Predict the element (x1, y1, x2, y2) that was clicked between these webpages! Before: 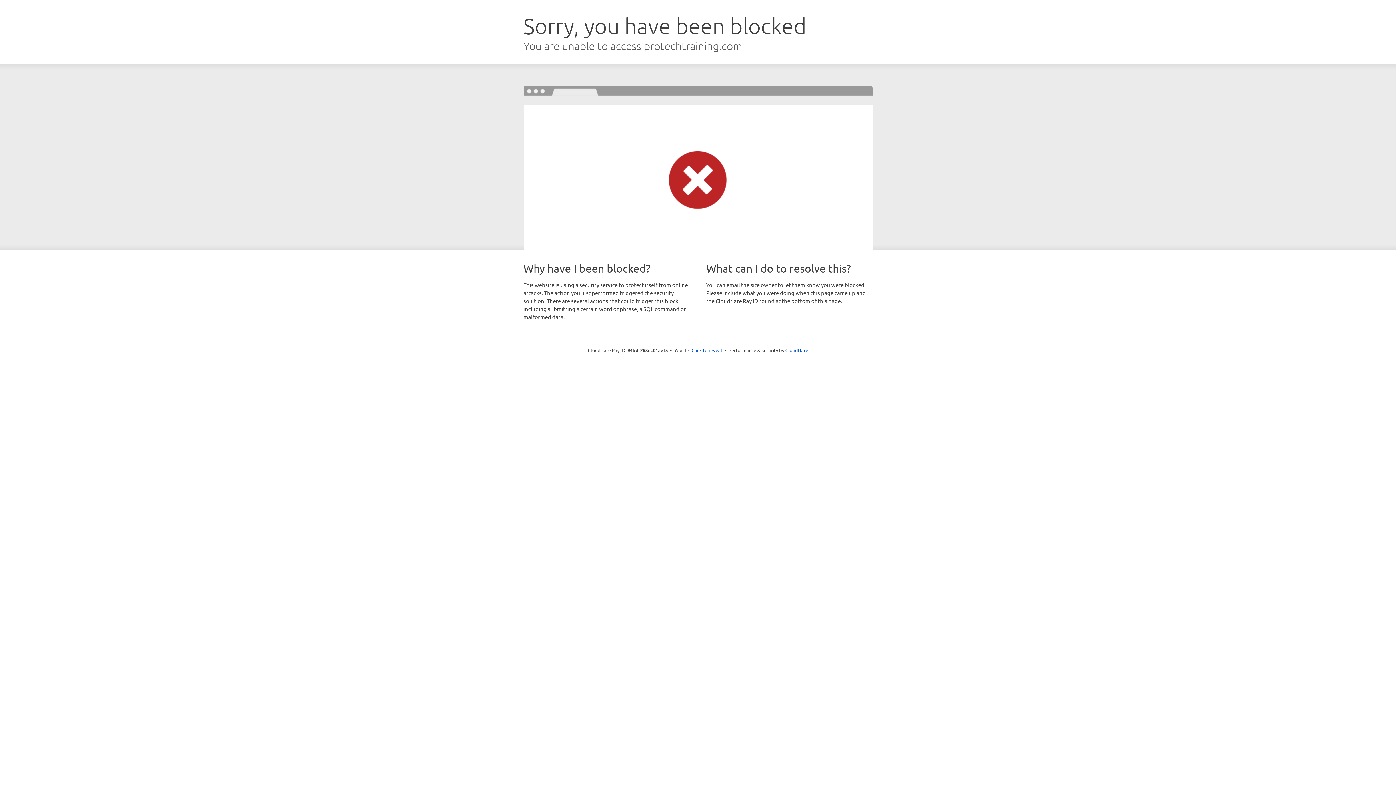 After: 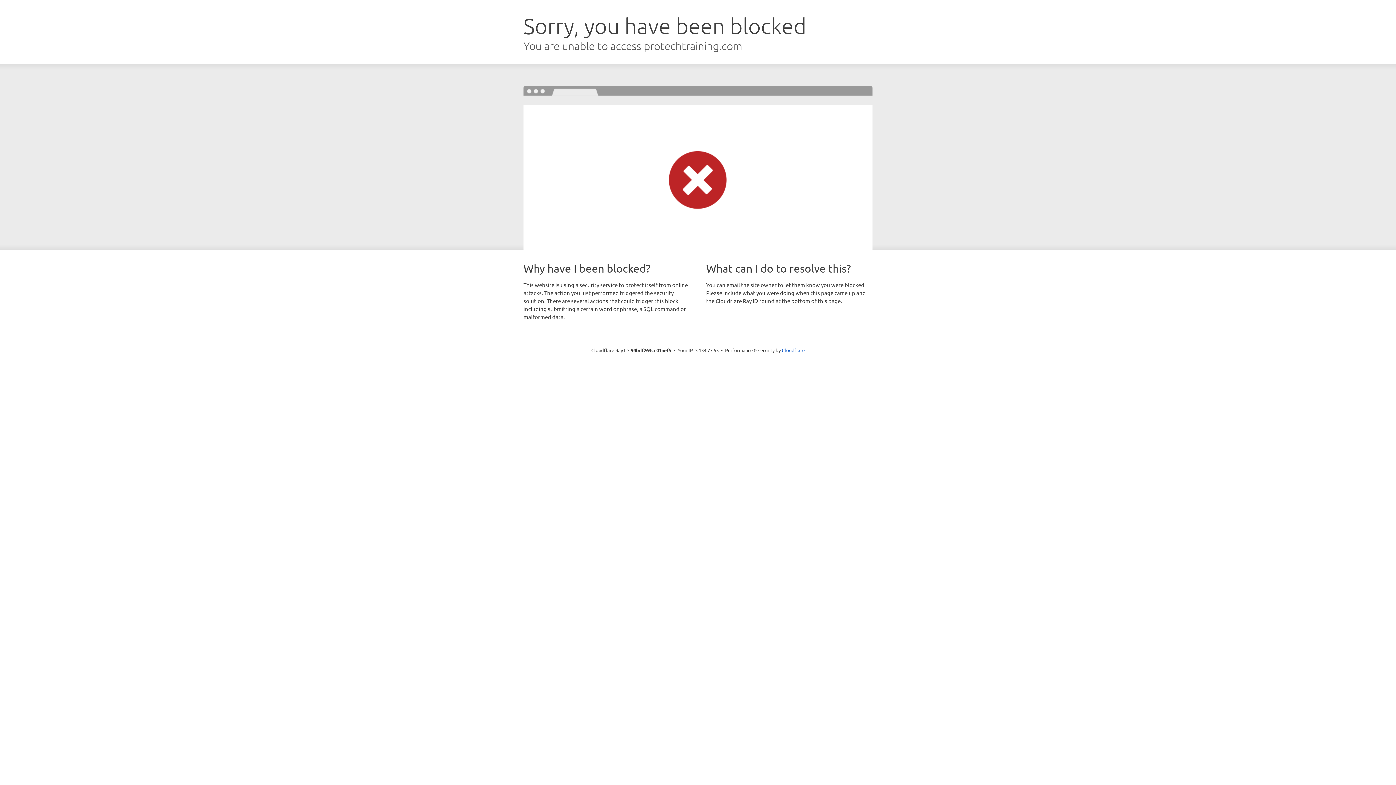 Action: bbox: (691, 346, 722, 353) label: Click to reveal